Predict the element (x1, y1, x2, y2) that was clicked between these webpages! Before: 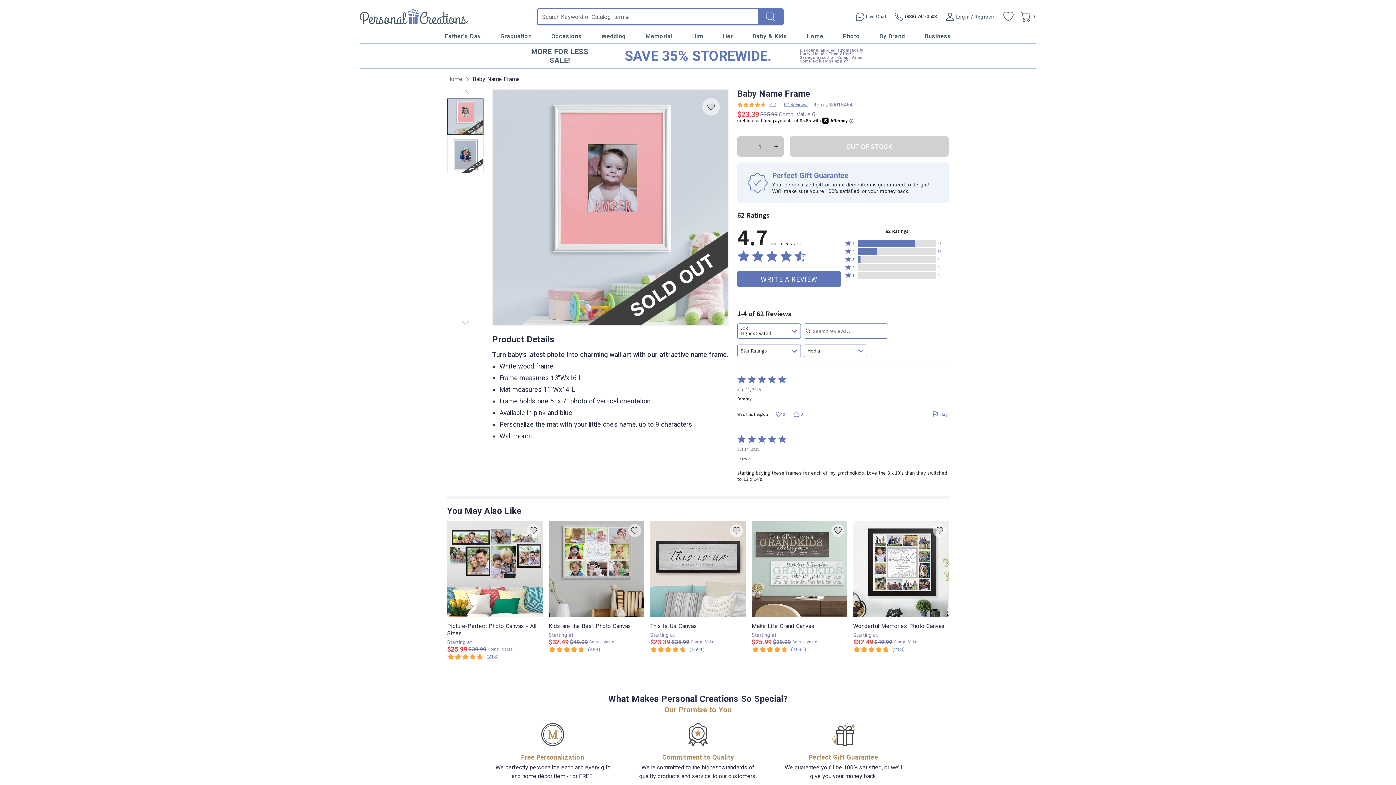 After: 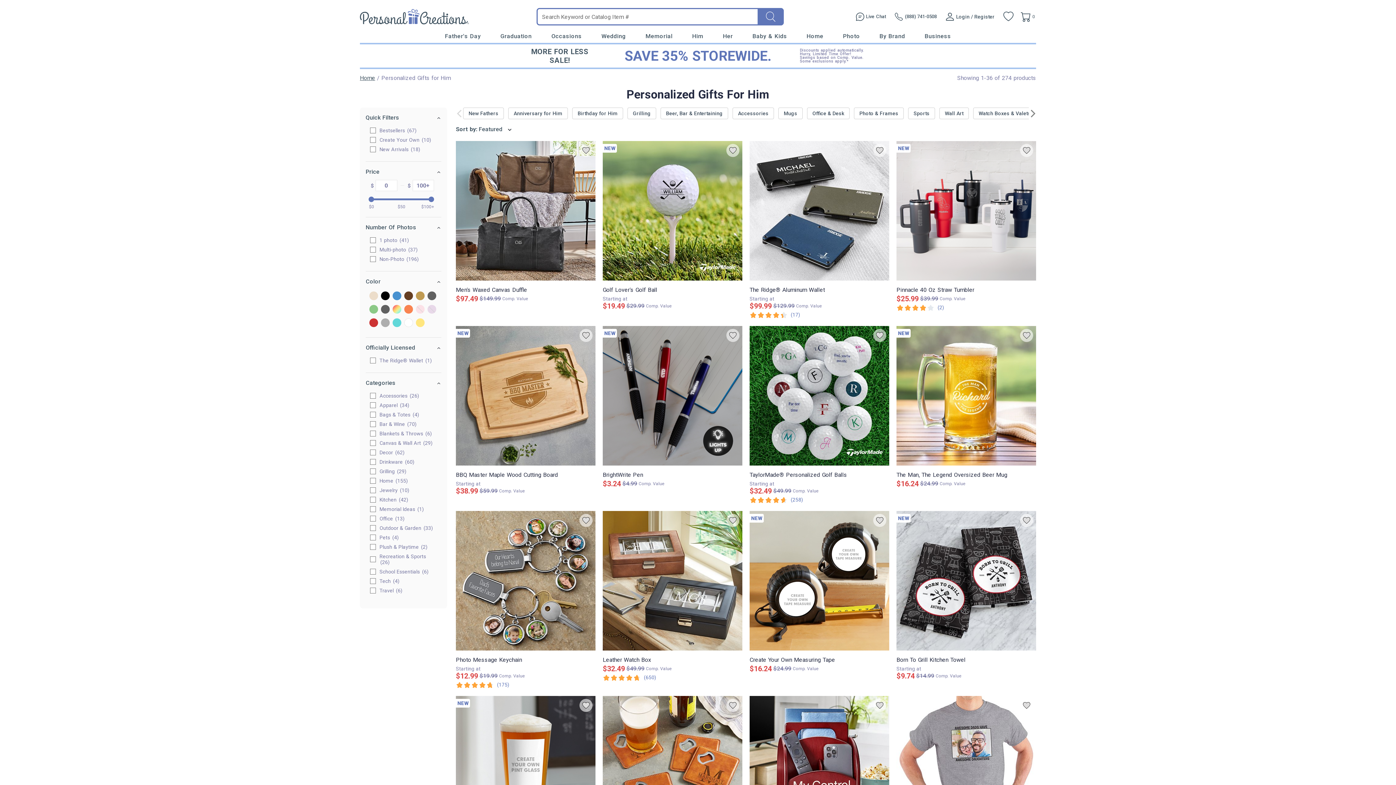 Action: label: Him bbox: (692, 32, 703, 40)